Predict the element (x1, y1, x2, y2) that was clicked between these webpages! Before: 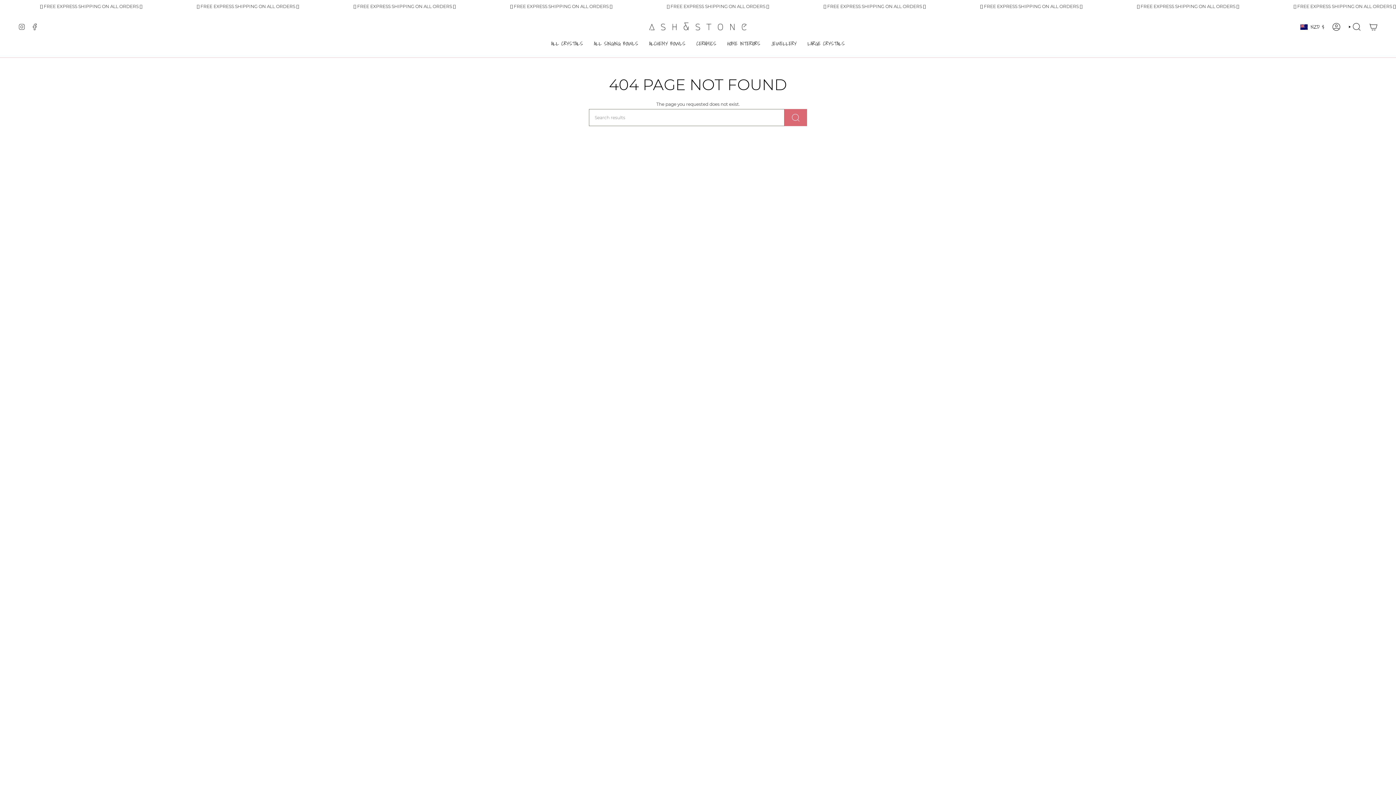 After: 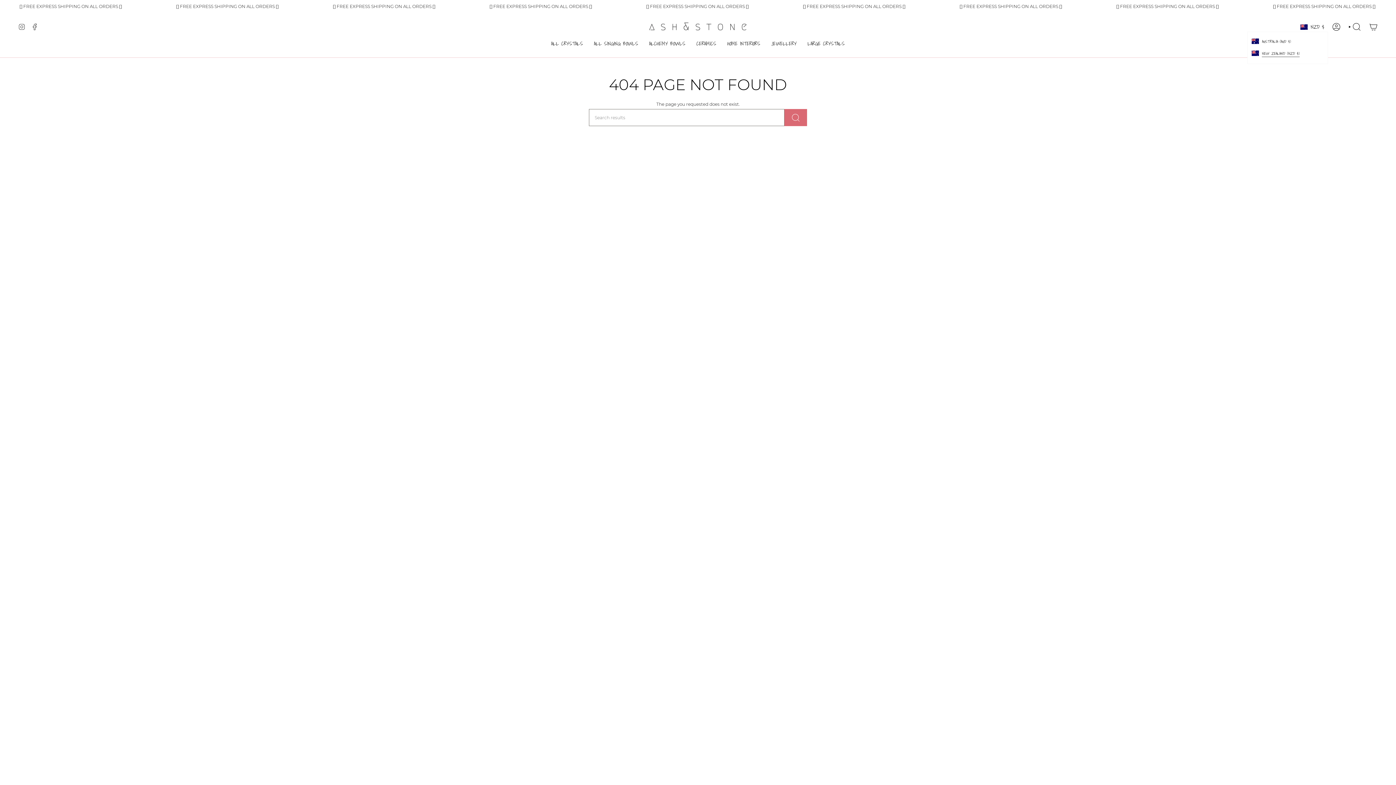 Action: bbox: (1296, 22, 1328, 31) label: NZD $